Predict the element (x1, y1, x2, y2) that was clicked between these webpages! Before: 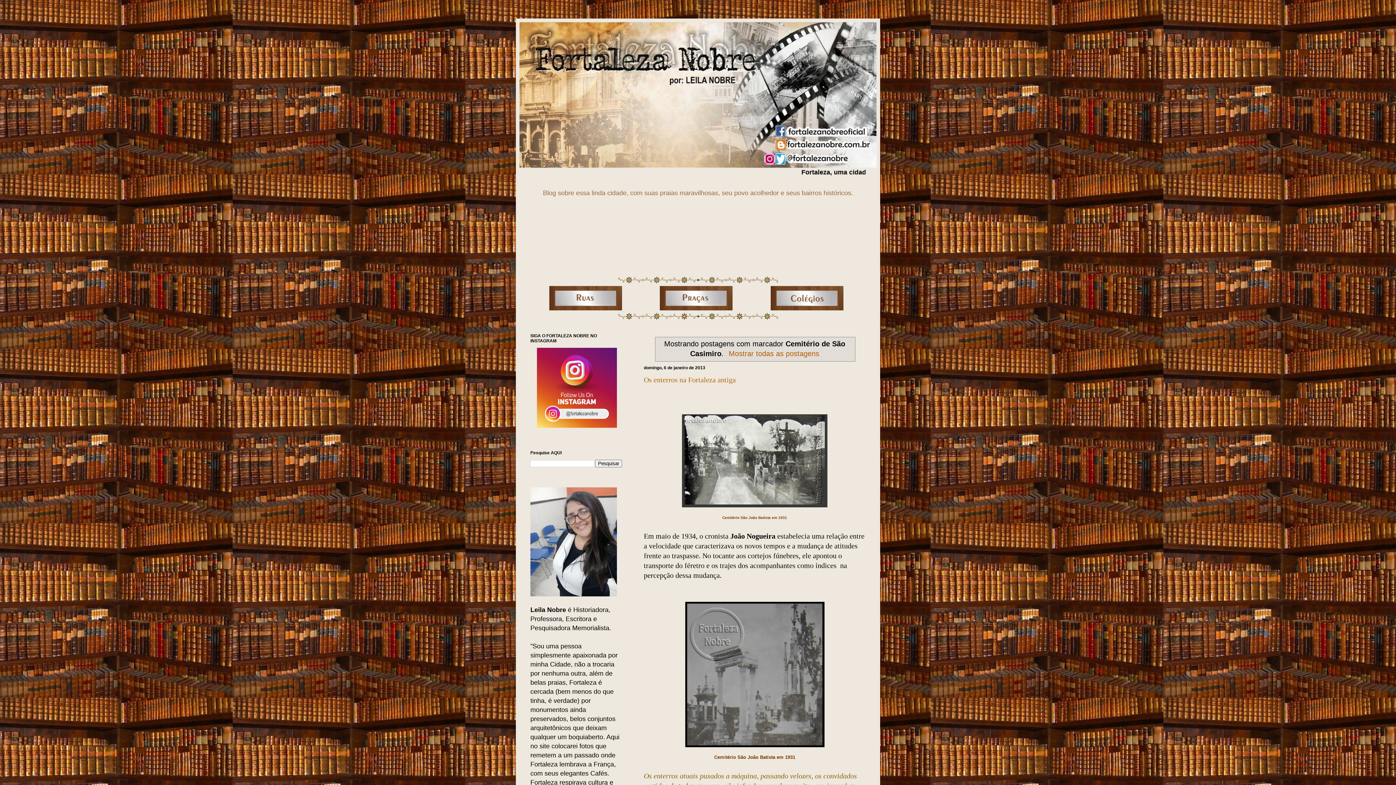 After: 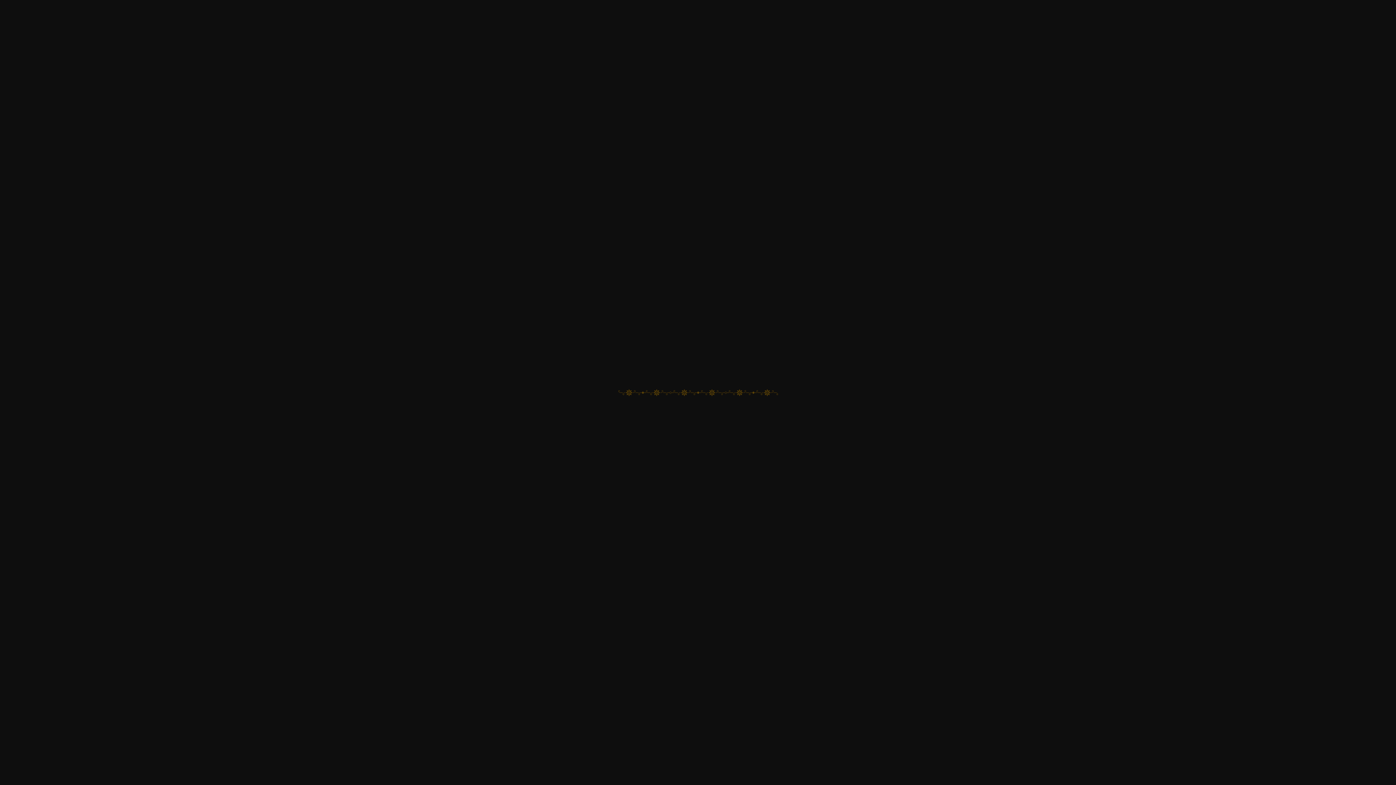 Action: bbox: (618, 314, 778, 321)